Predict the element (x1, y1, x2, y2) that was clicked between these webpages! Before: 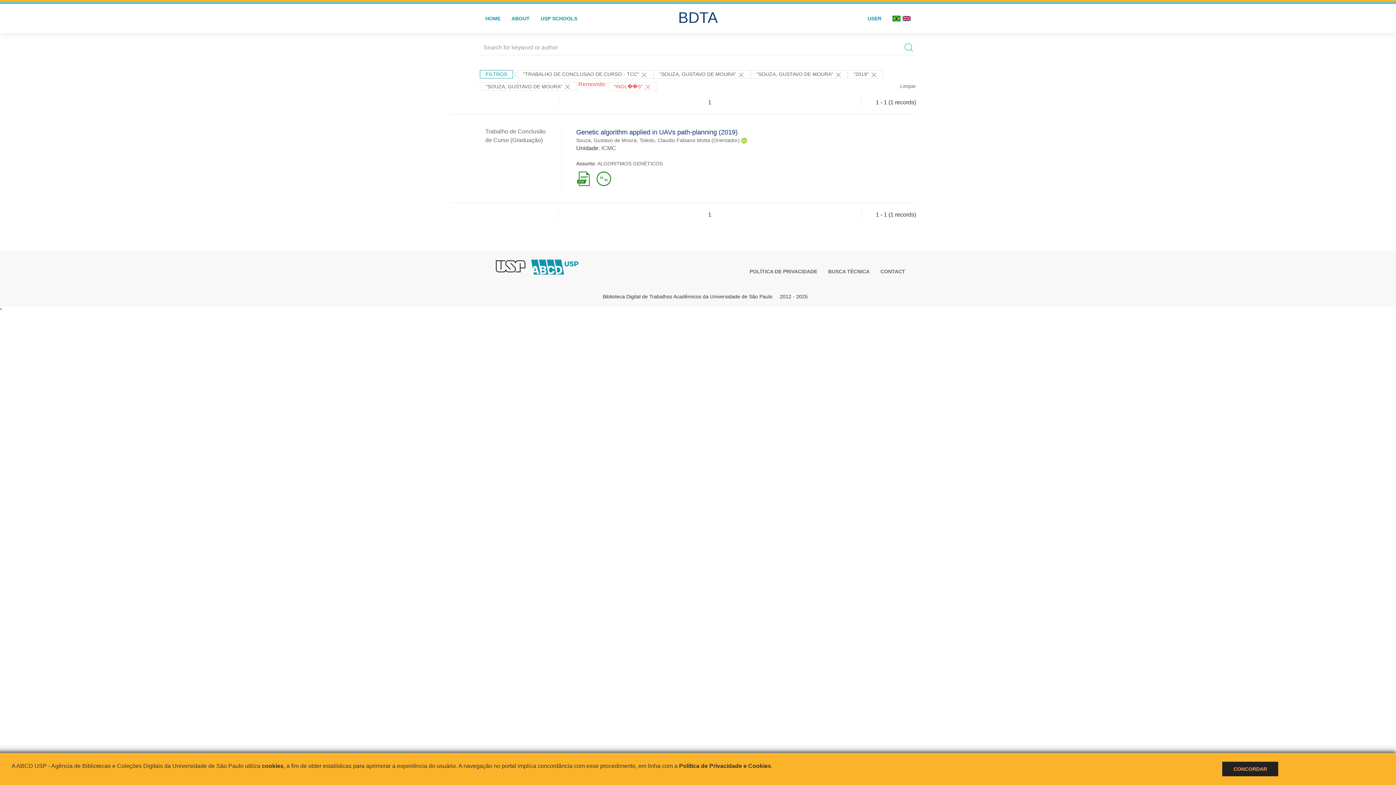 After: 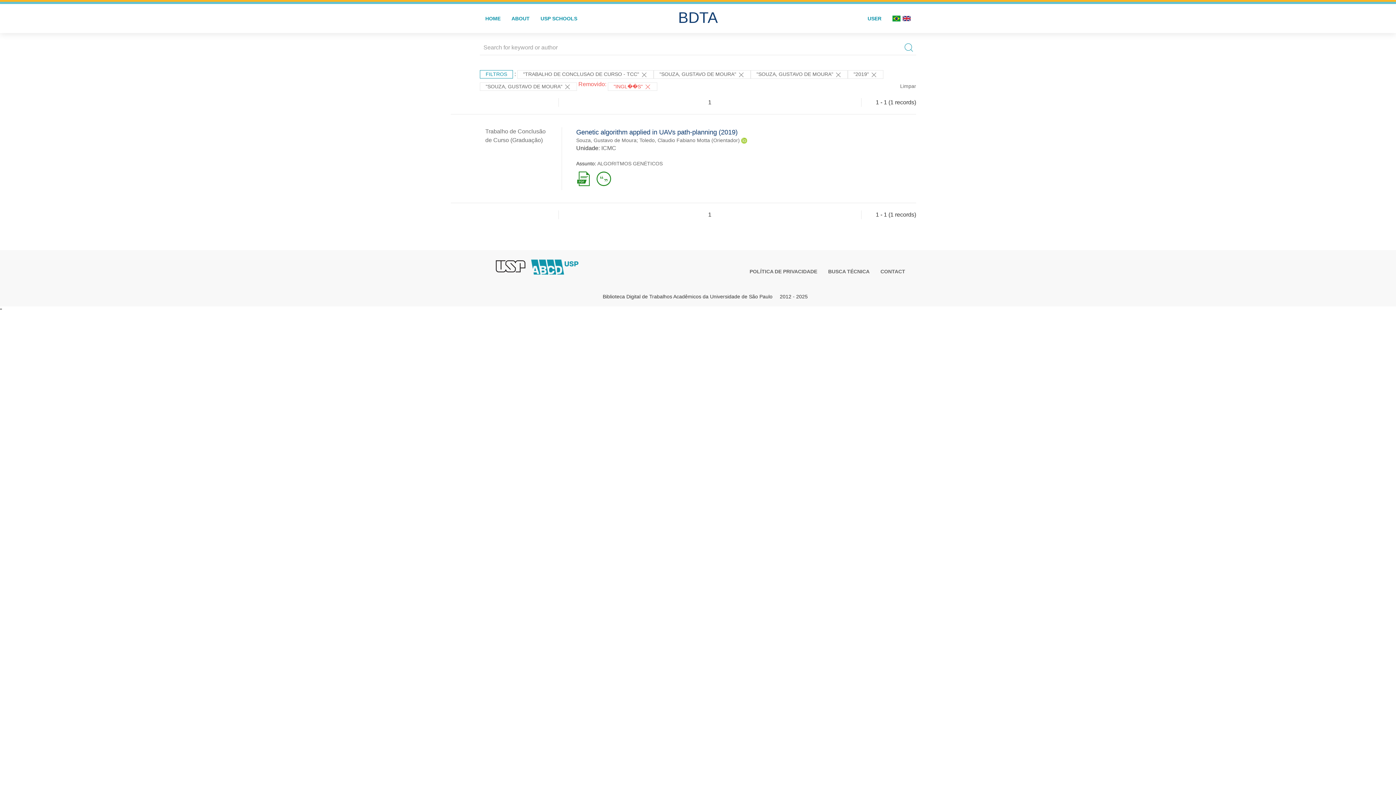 Action: label: CONCORDAR bbox: (1222, 762, 1278, 776)